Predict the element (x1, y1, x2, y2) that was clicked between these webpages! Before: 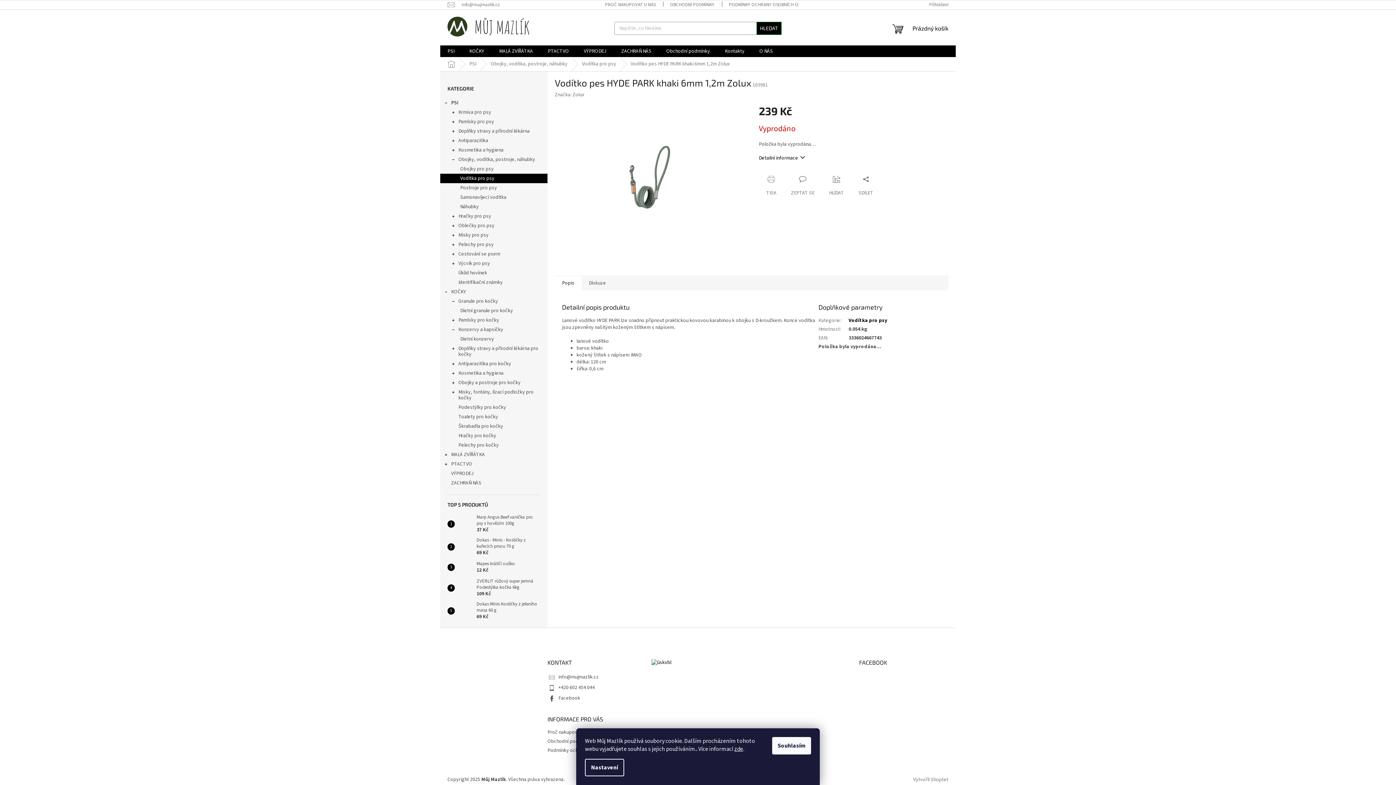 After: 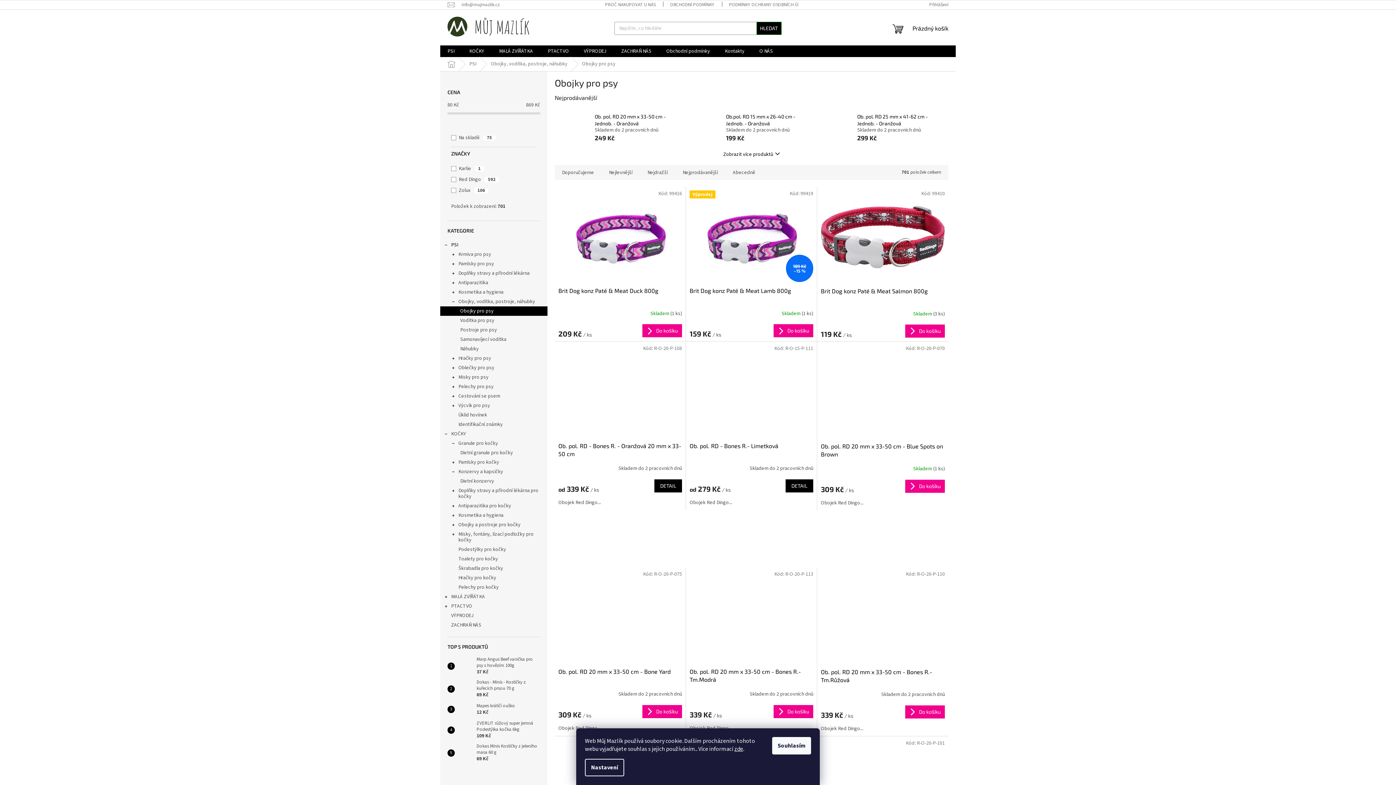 Action: bbox: (440, 164, 547, 173) label: Obojky pro psy